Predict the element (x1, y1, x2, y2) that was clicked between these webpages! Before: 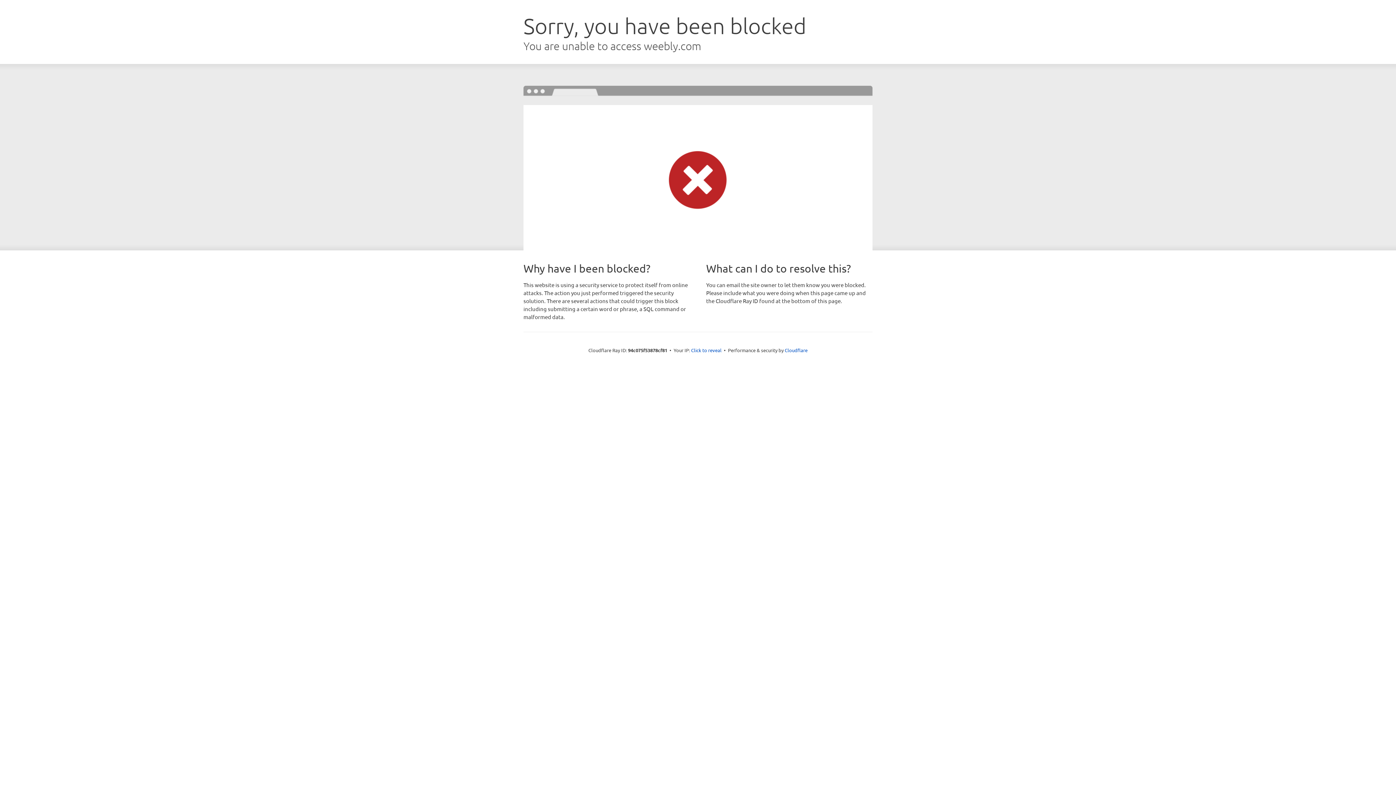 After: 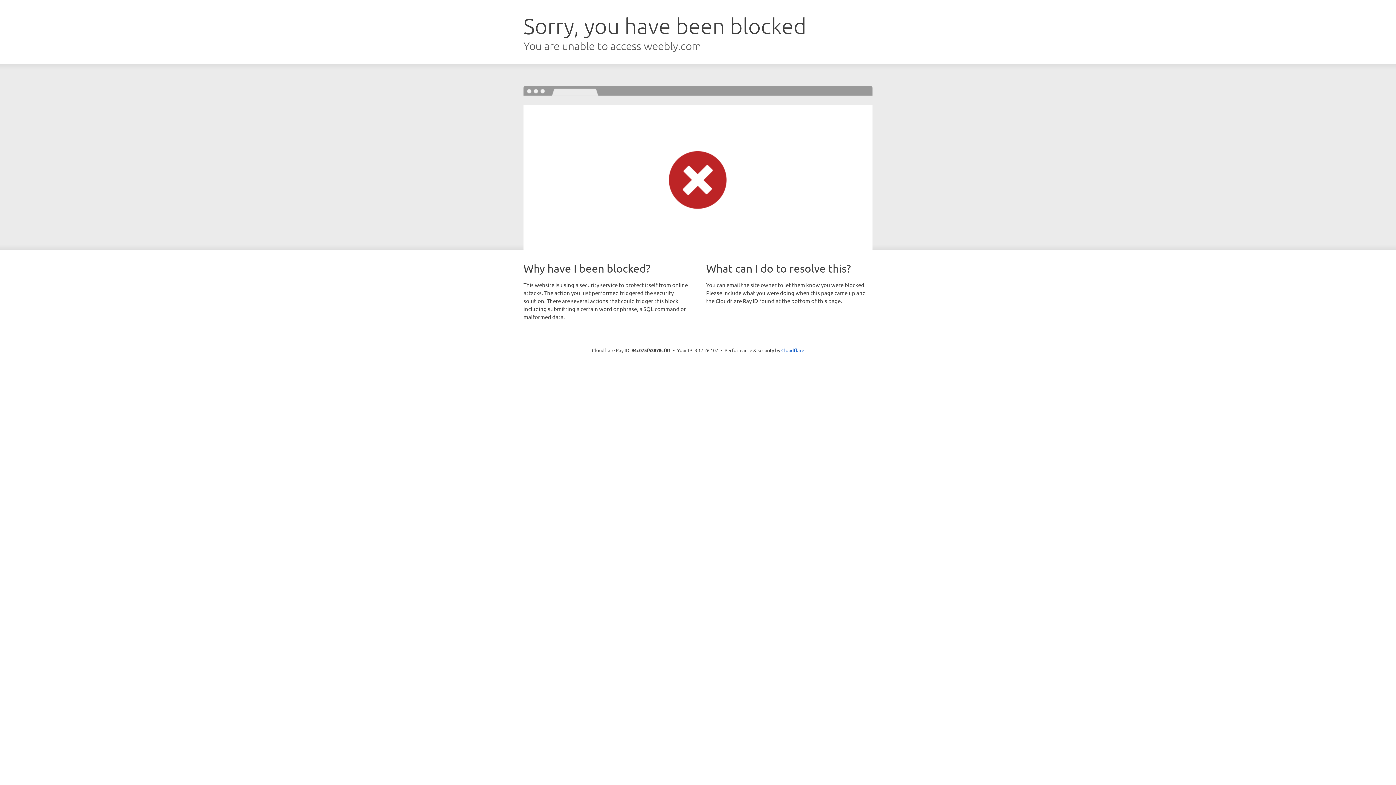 Action: bbox: (691, 346, 721, 353) label: Click to reveal